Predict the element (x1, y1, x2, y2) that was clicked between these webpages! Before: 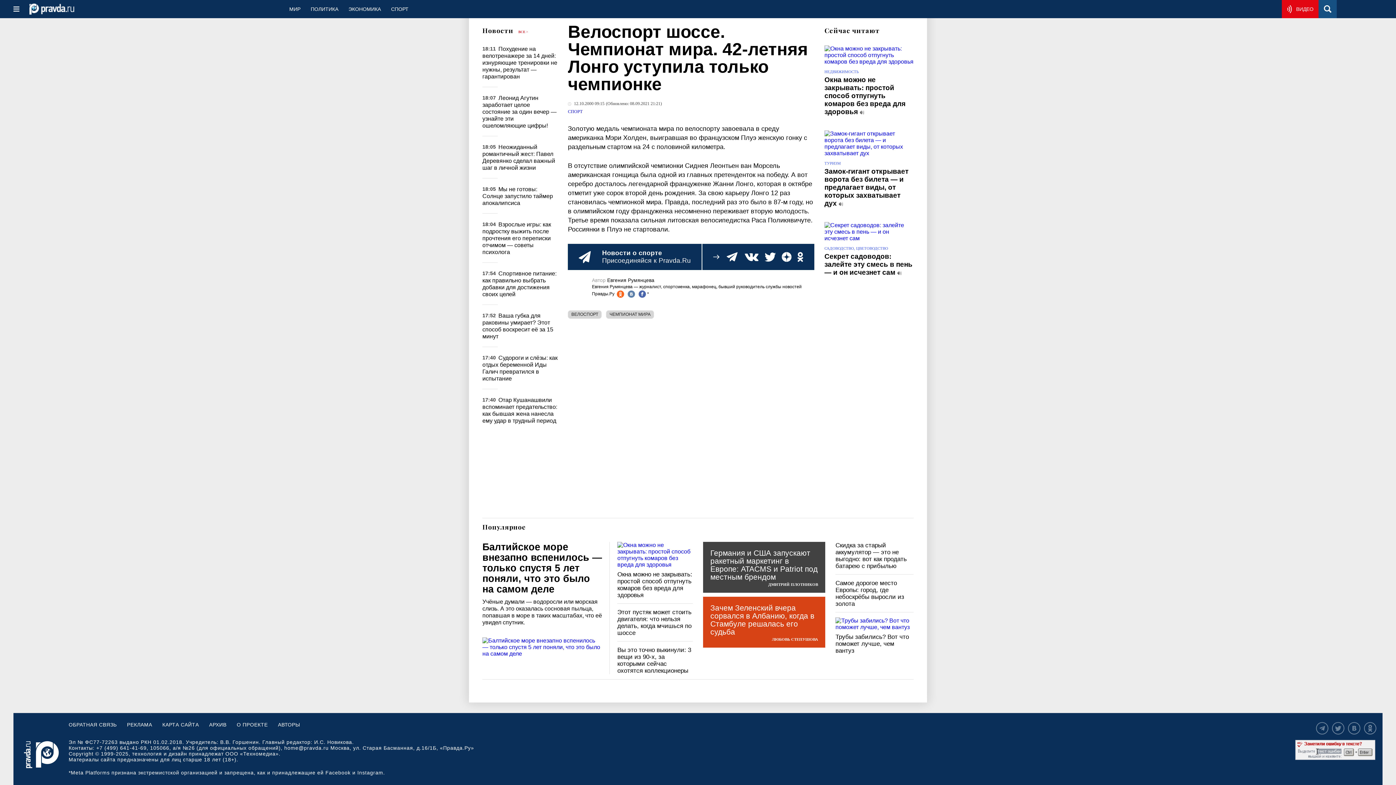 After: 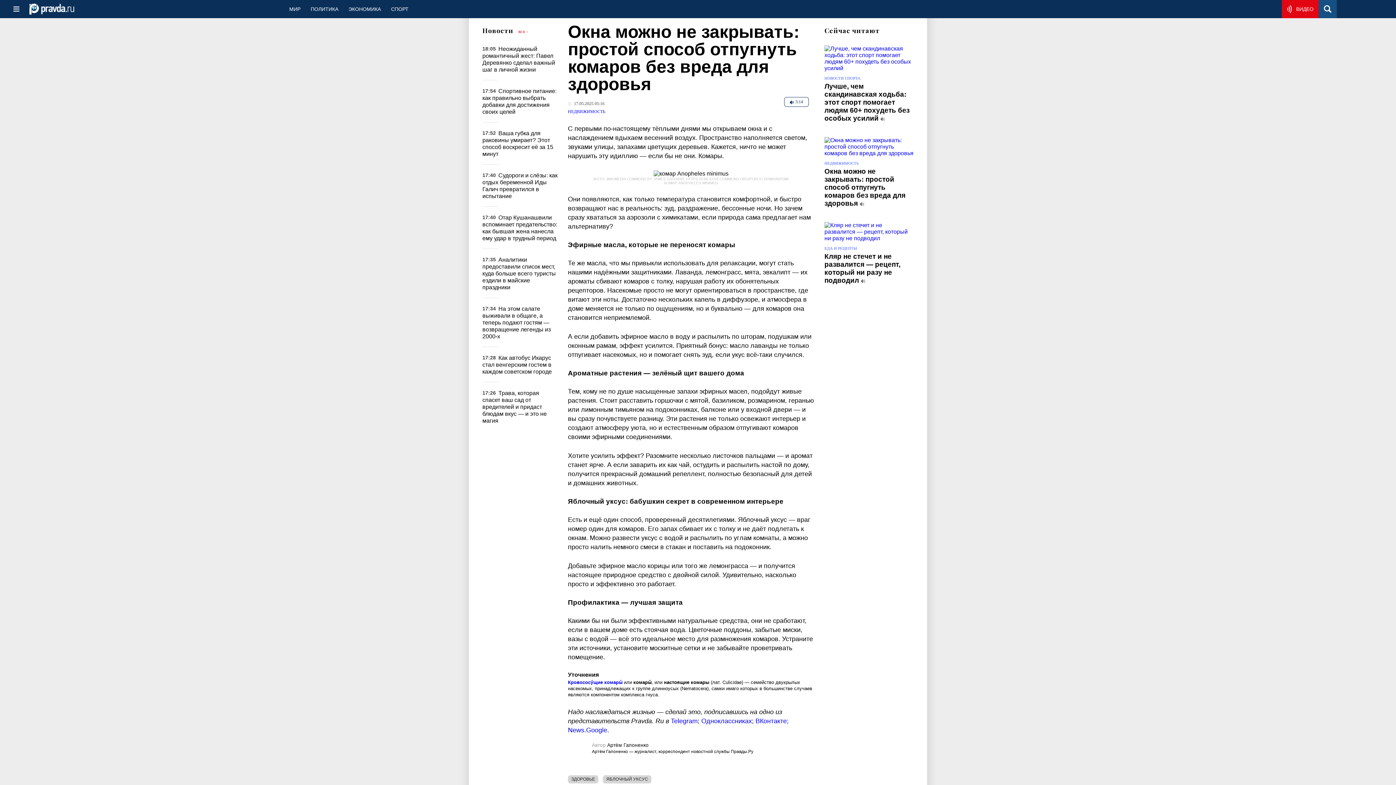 Action: bbox: (824, 45, 913, 64)